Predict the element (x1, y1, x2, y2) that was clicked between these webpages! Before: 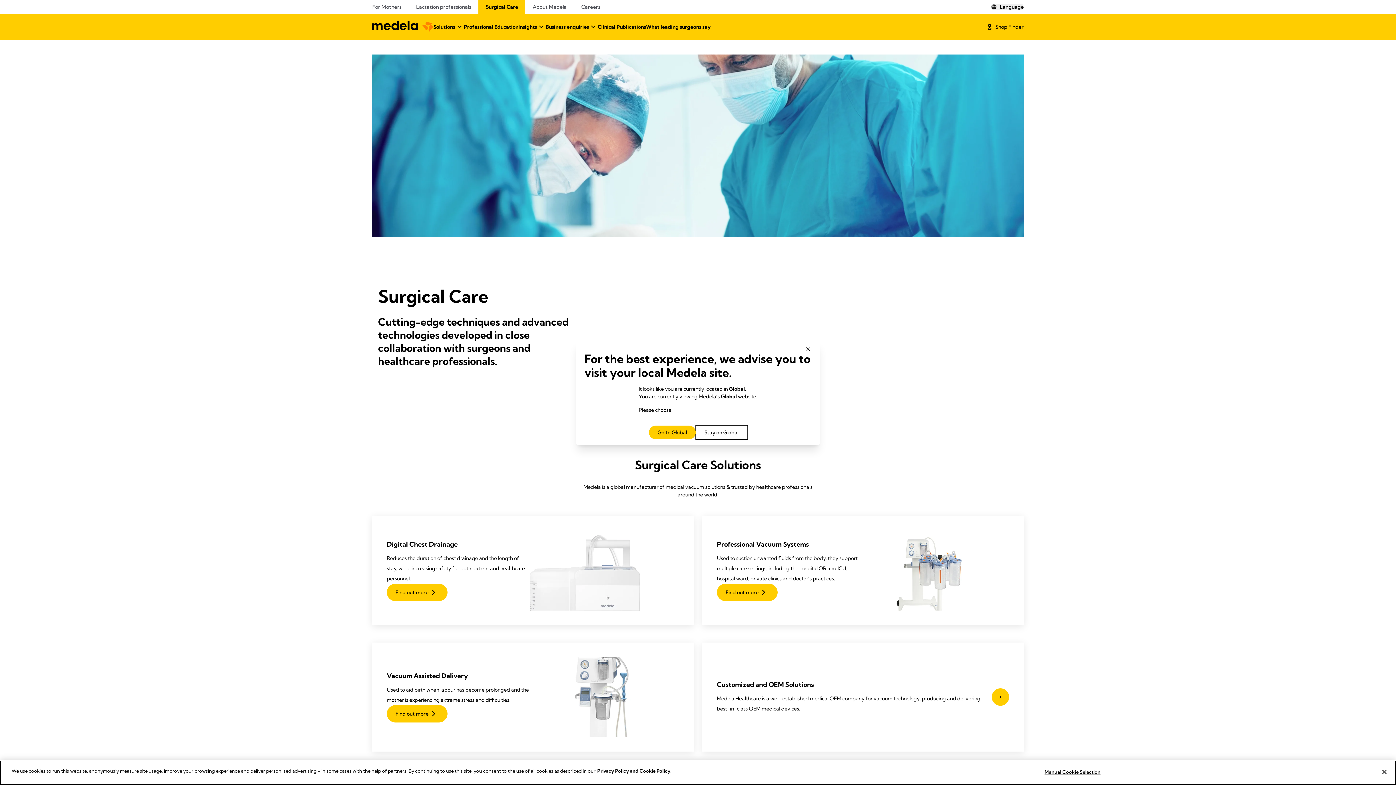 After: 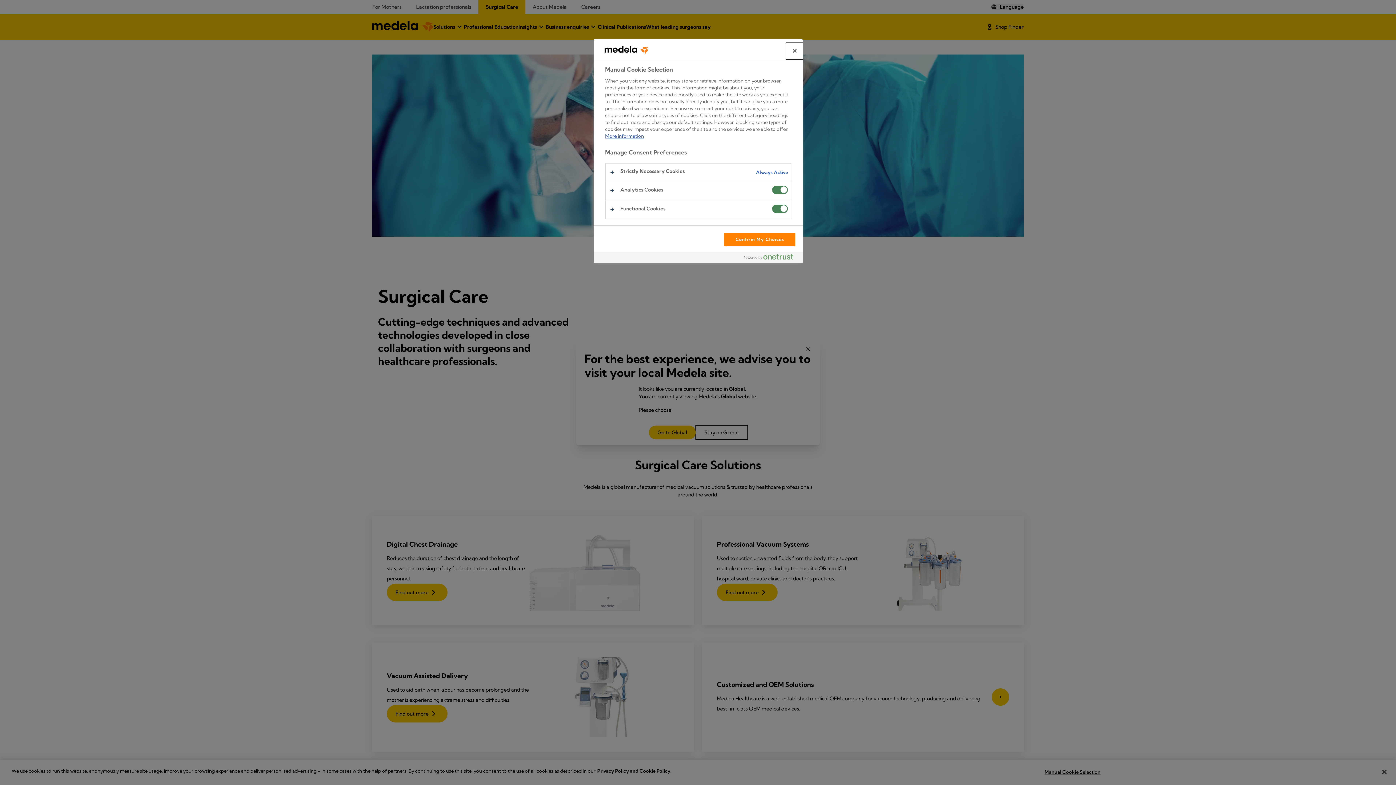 Action: label: Manual Cookie Selection bbox: (1044, 765, 1100, 779)